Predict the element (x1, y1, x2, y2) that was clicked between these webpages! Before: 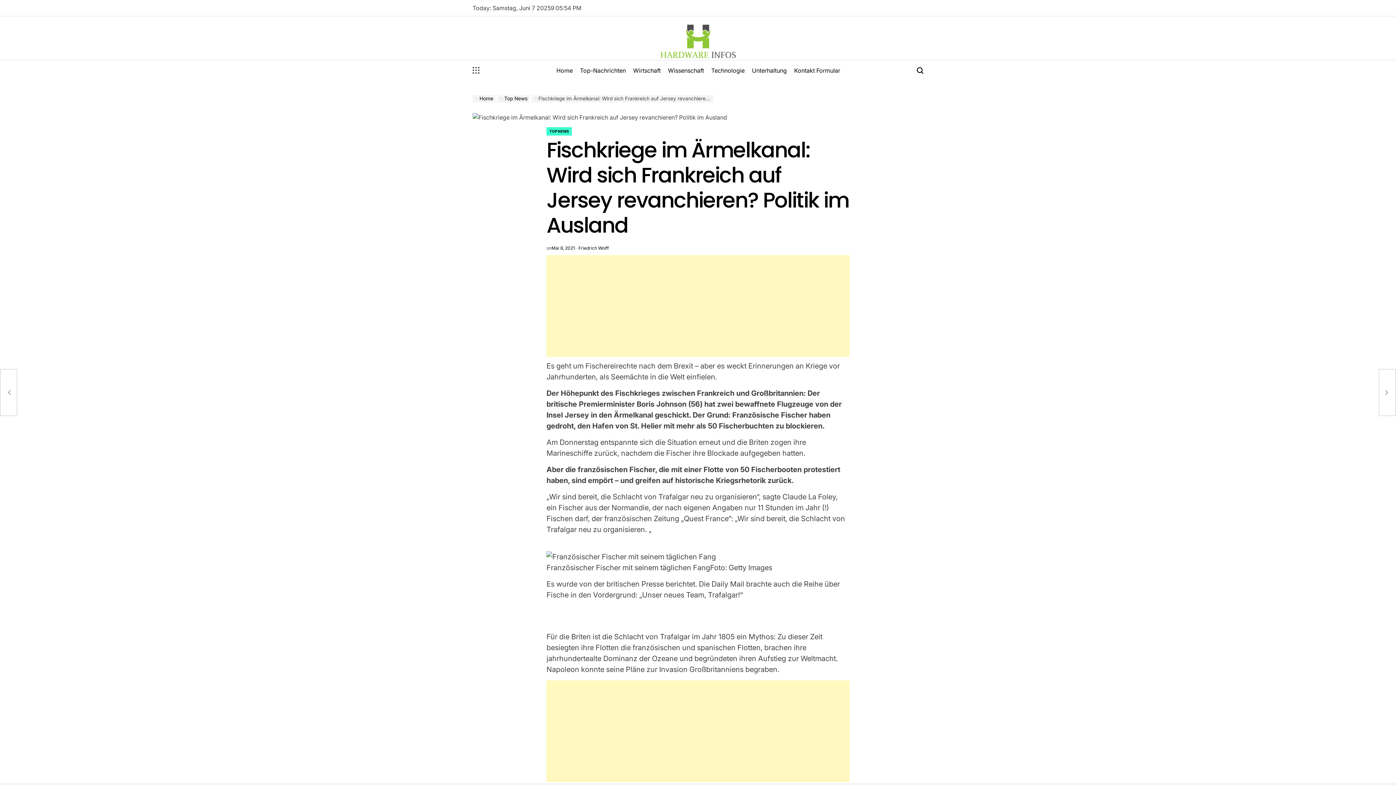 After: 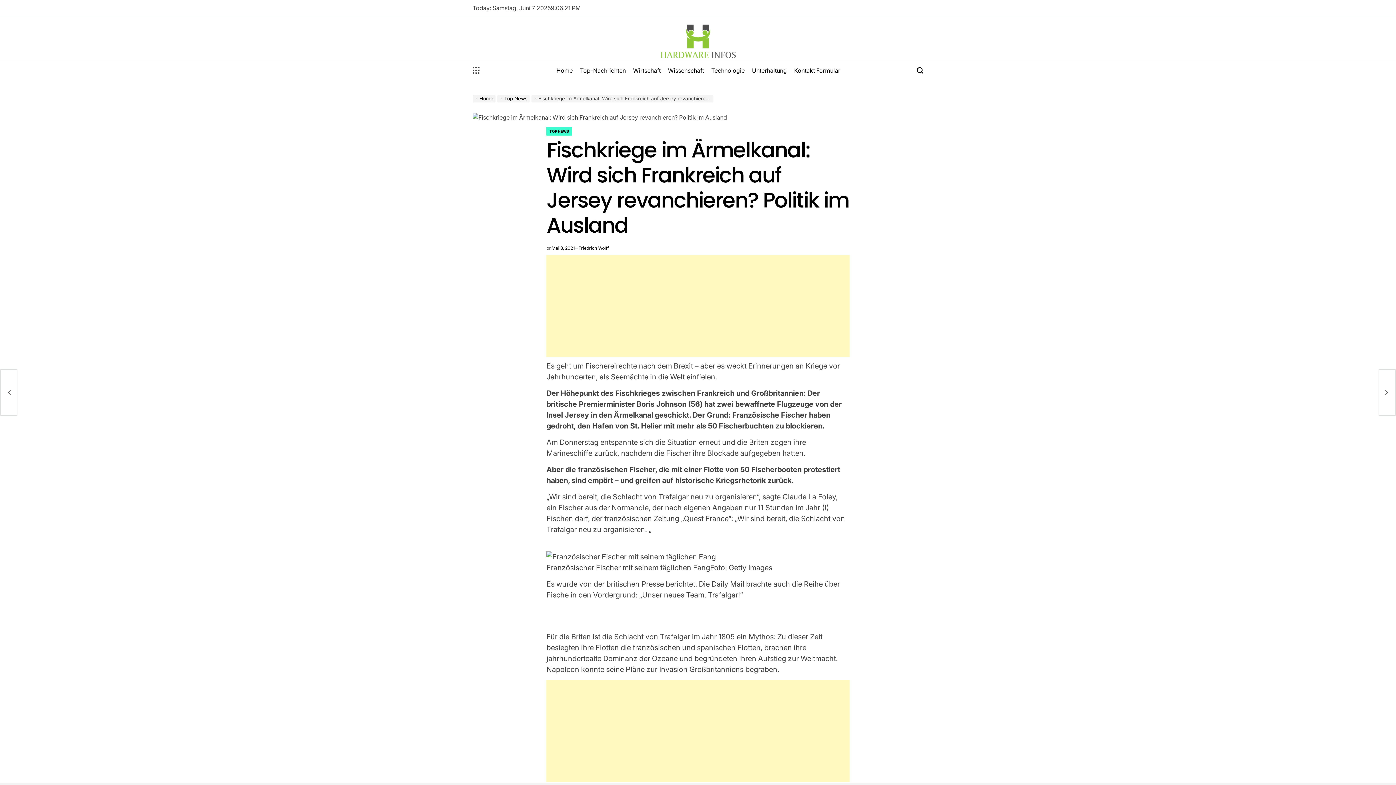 Action: label: Mai 8, 2021 bbox: (551, 245, 575, 251)